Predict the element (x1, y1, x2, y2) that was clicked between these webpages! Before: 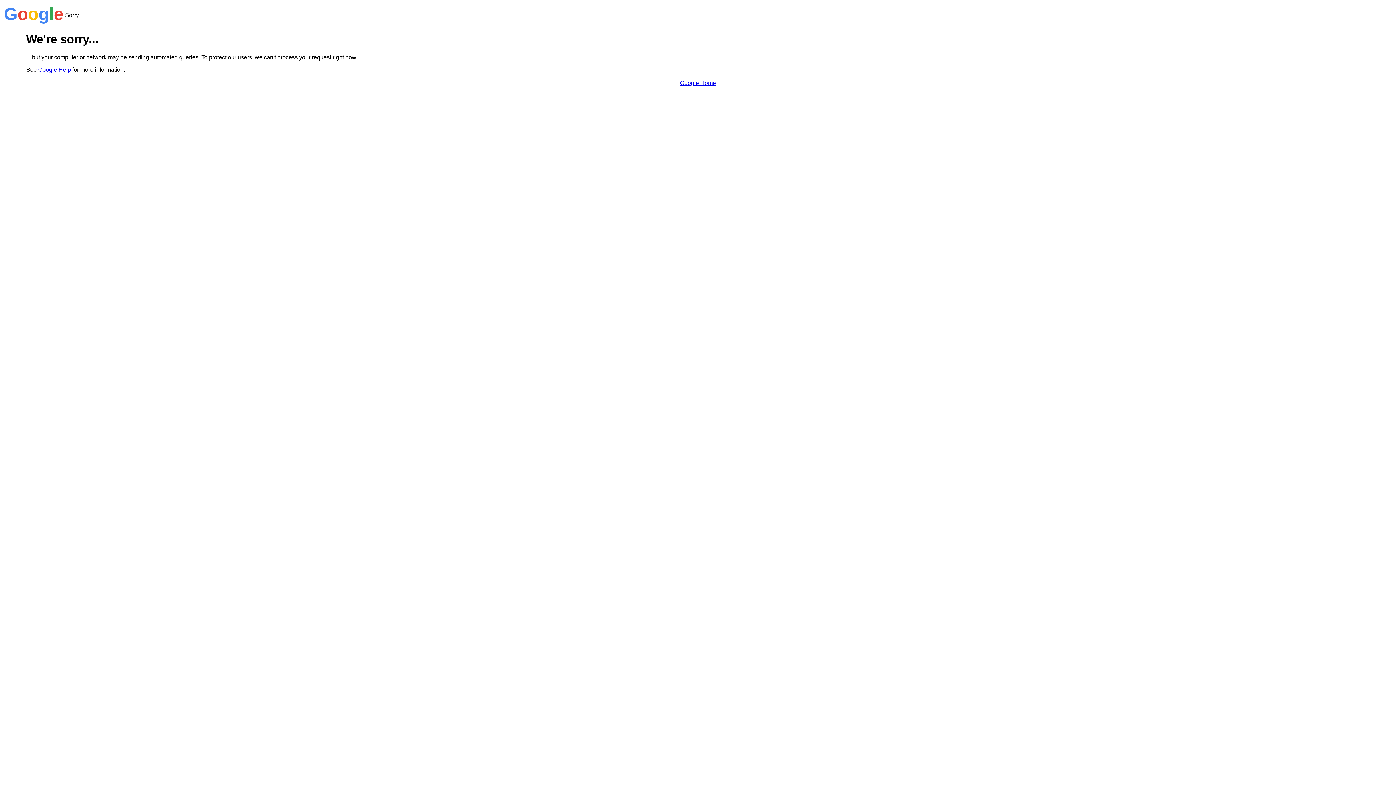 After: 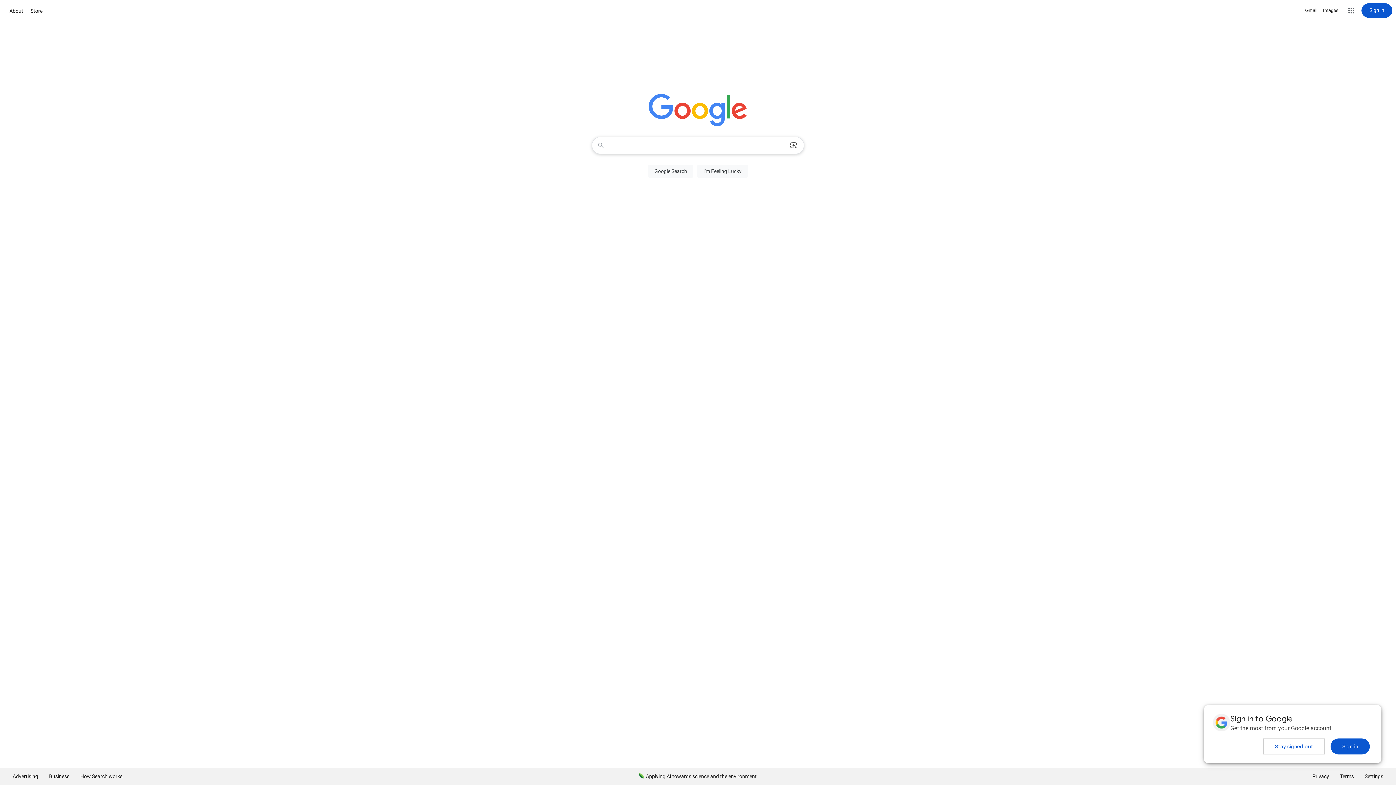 Action: label: Google Home bbox: (680, 79, 716, 86)